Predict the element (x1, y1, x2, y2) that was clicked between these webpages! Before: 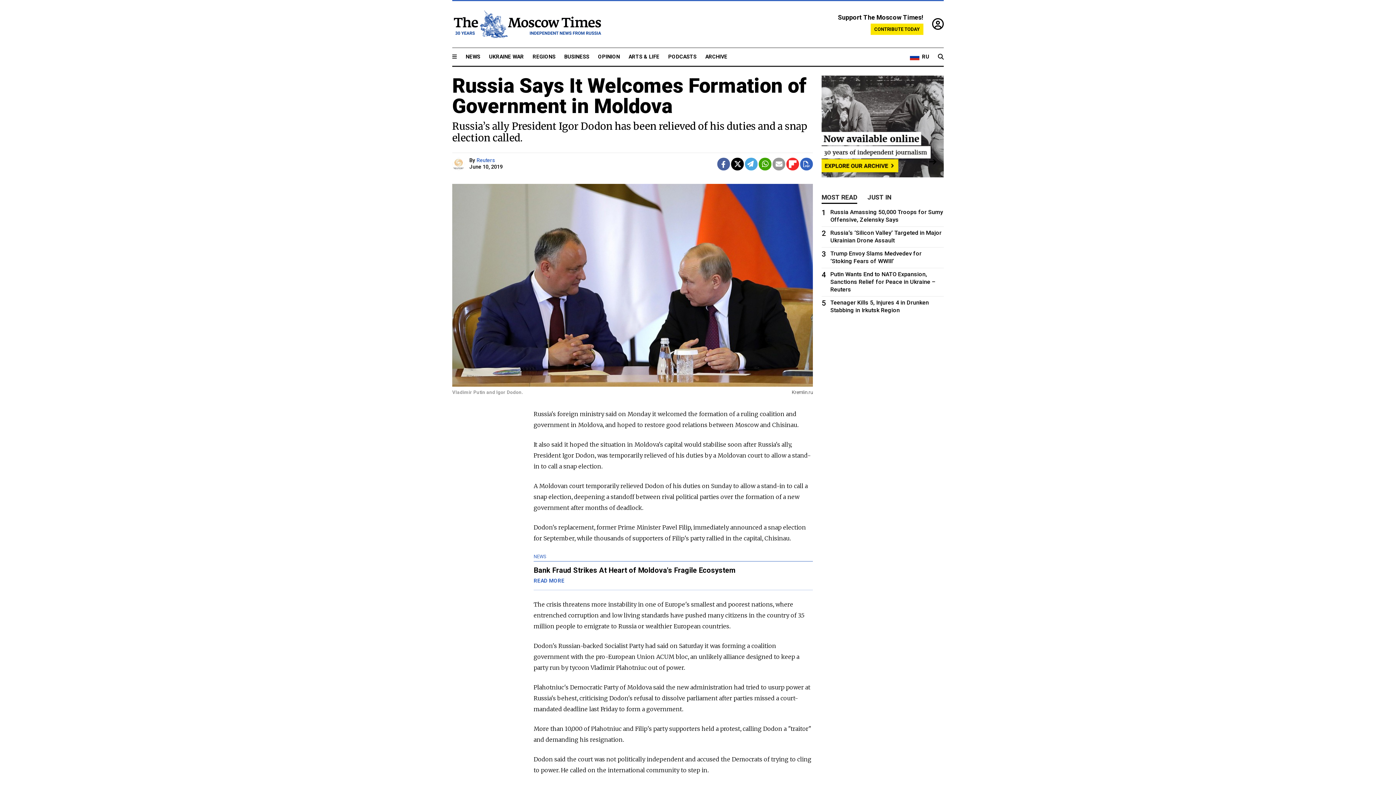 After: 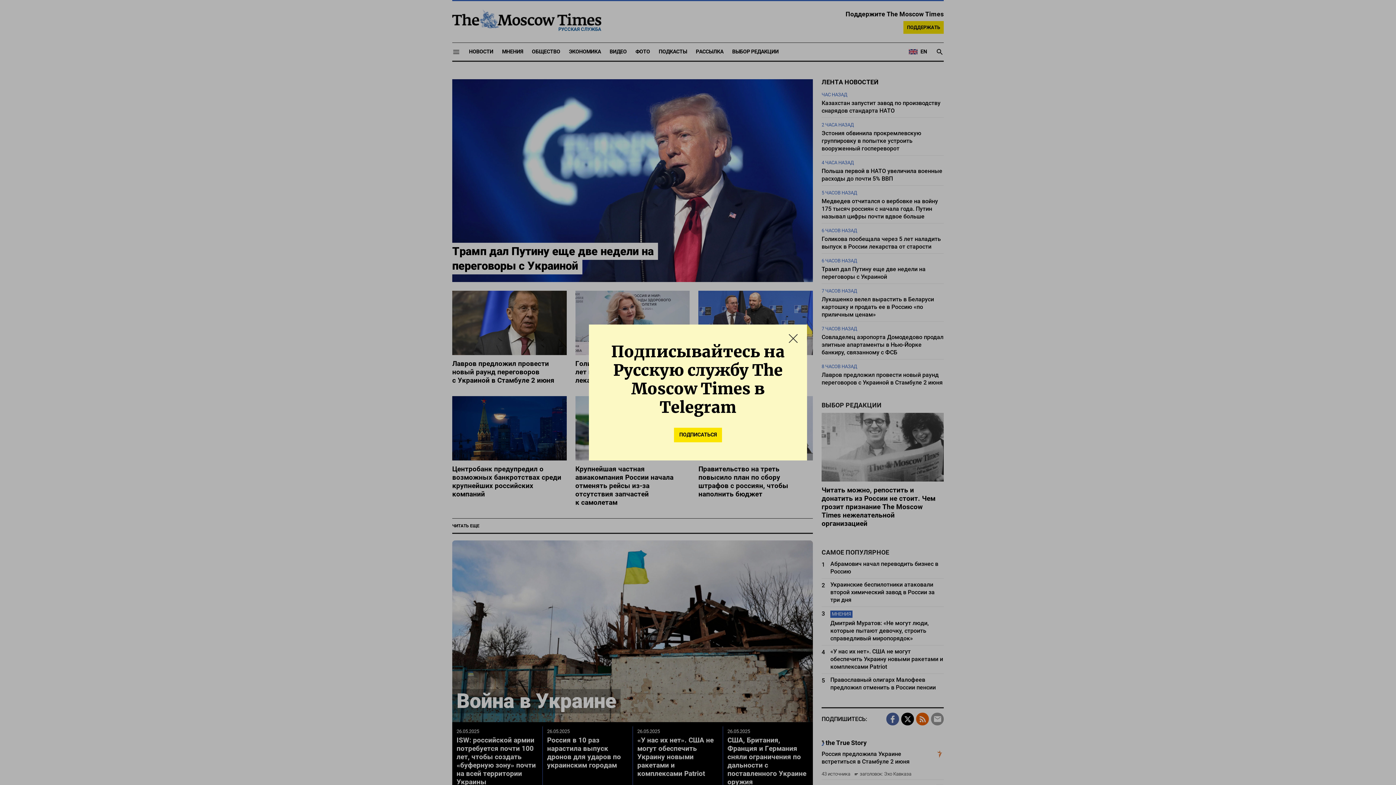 Action: label: RU bbox: (910, 52, 929, 61)